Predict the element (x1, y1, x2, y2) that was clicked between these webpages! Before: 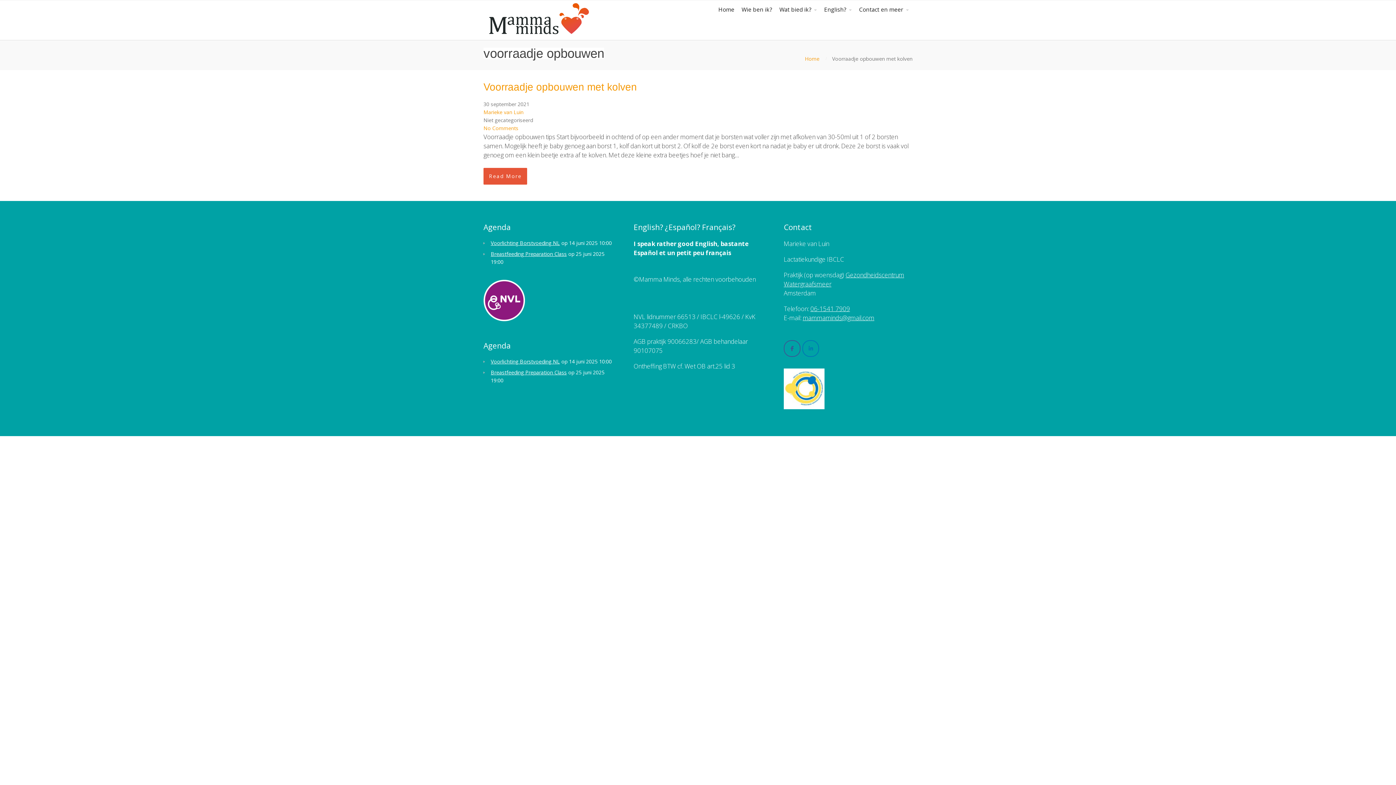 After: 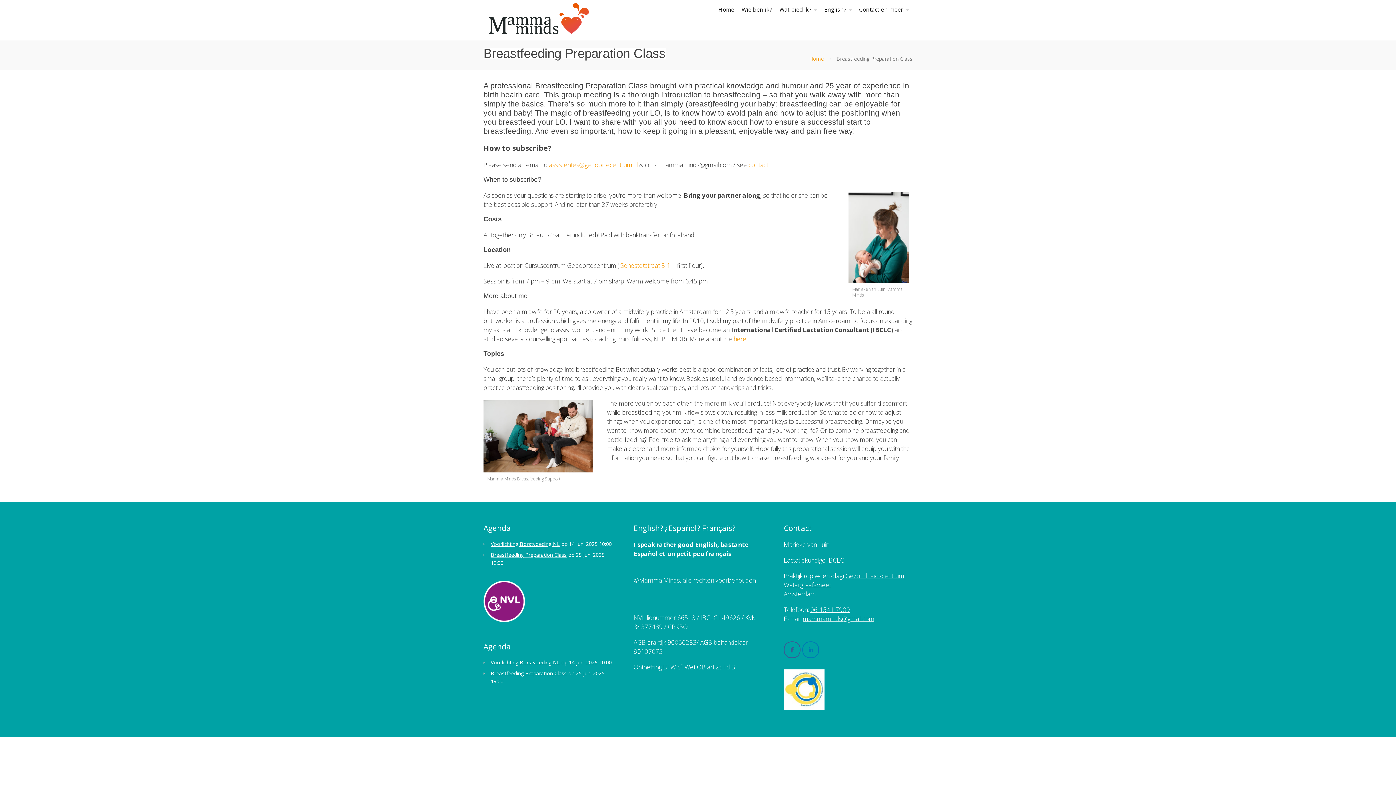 Action: label: Breastfeeding Preparation Class bbox: (490, 250, 566, 257)